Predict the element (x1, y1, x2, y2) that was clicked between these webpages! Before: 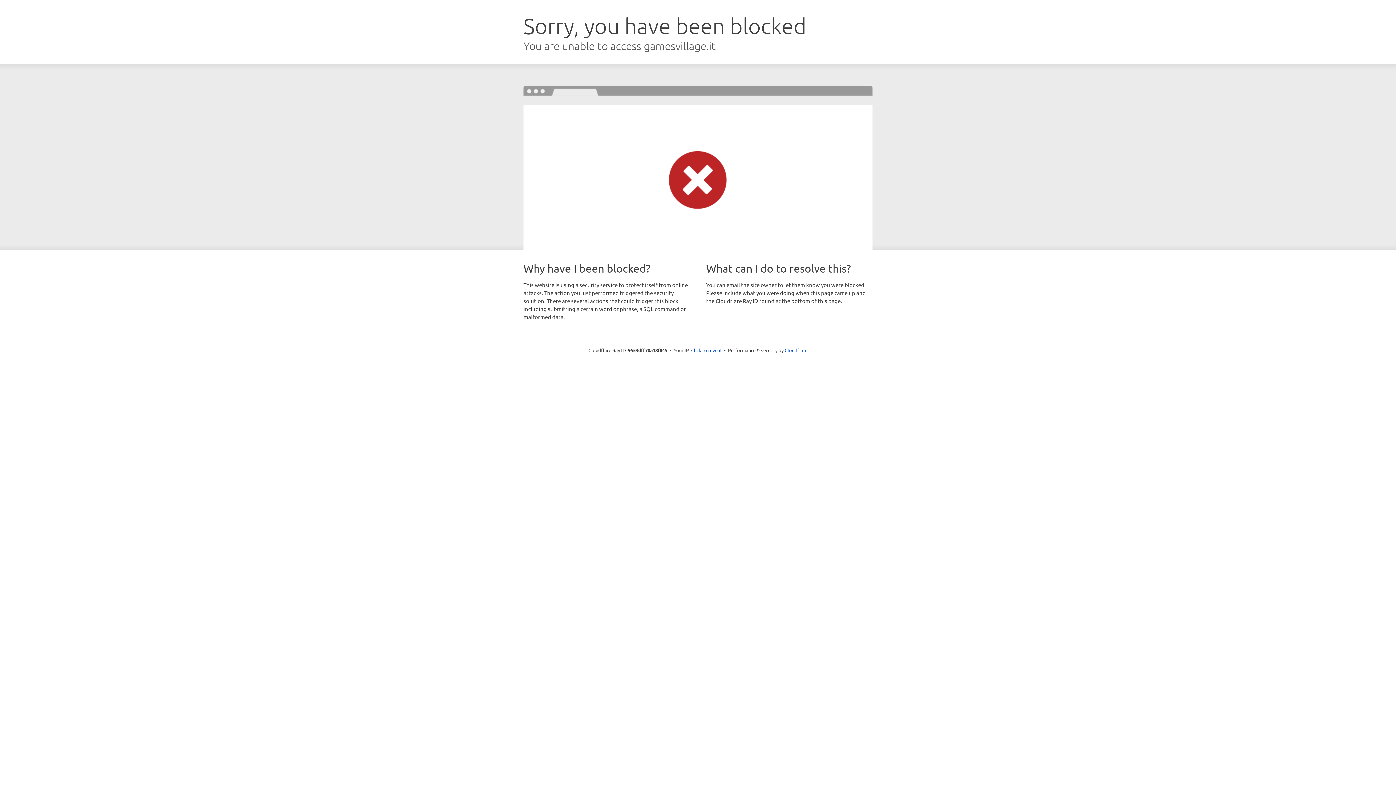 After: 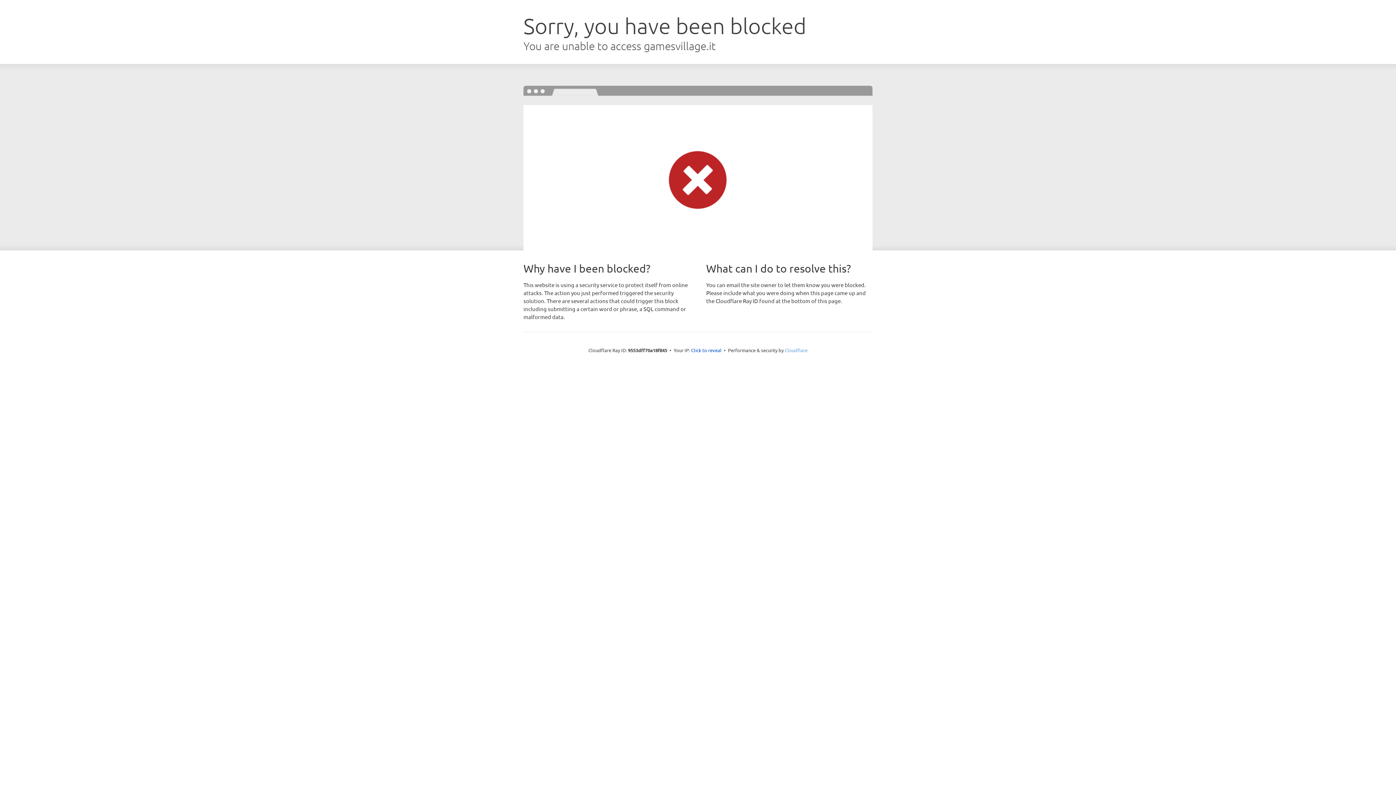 Action: label: Cloudflare bbox: (784, 347, 807, 353)